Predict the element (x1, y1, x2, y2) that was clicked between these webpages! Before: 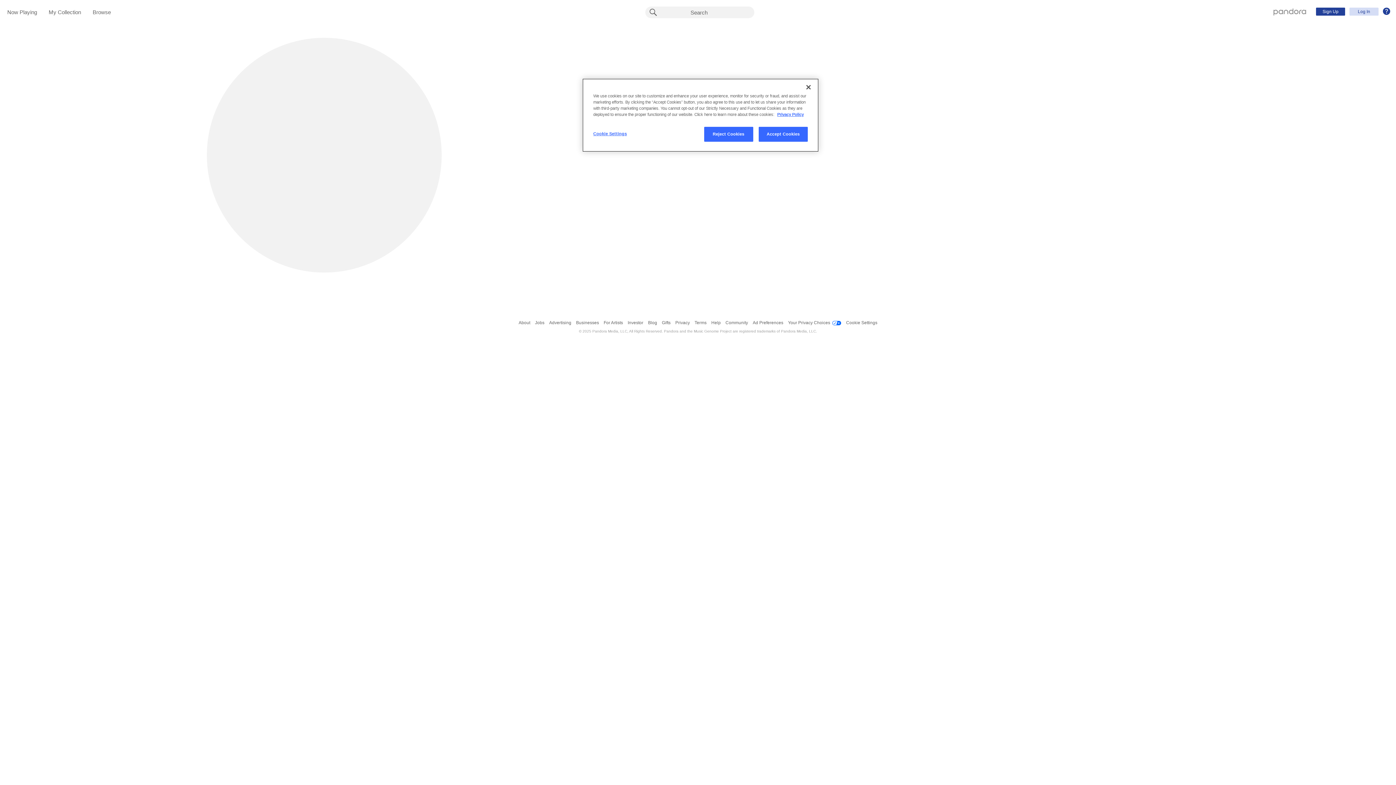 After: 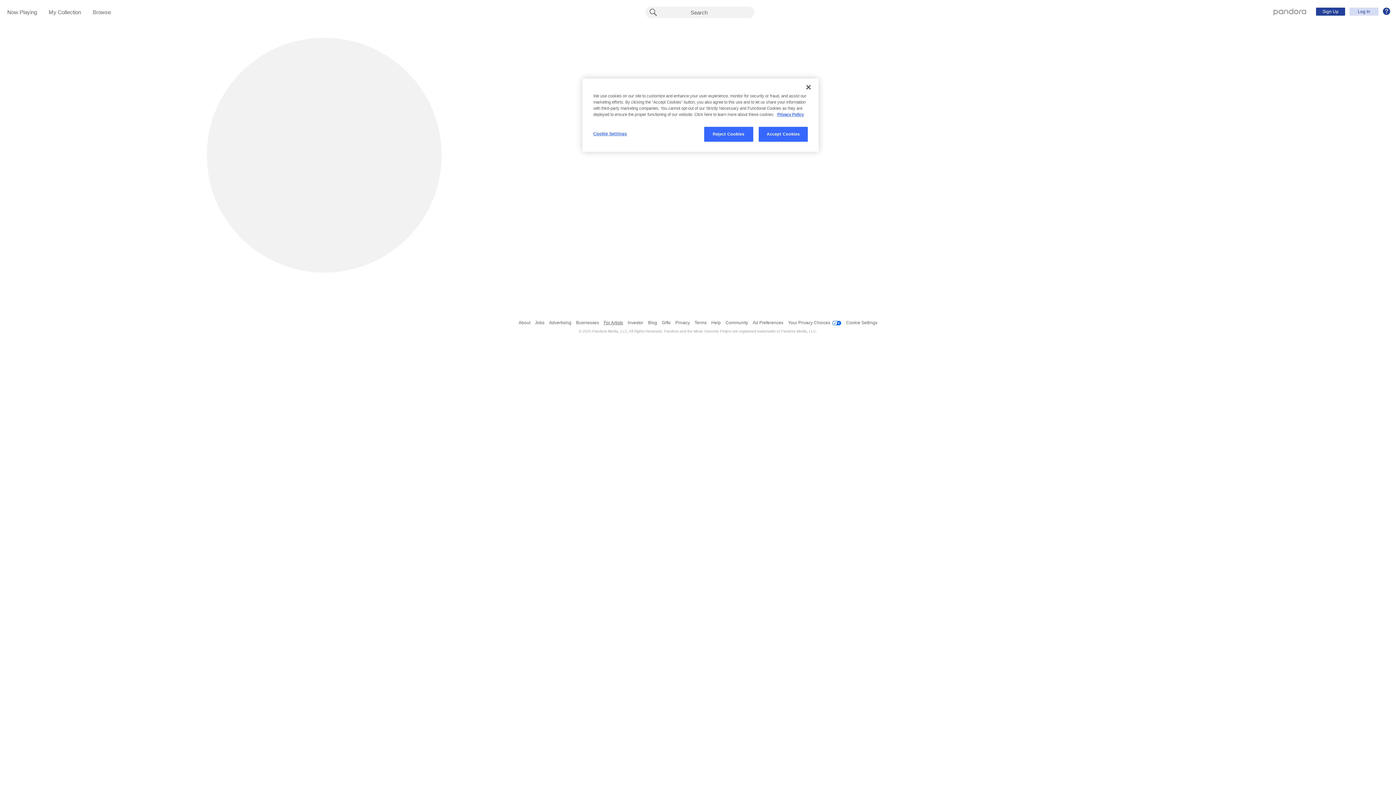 Action: label: For Artists bbox: (603, 316, 623, 329)